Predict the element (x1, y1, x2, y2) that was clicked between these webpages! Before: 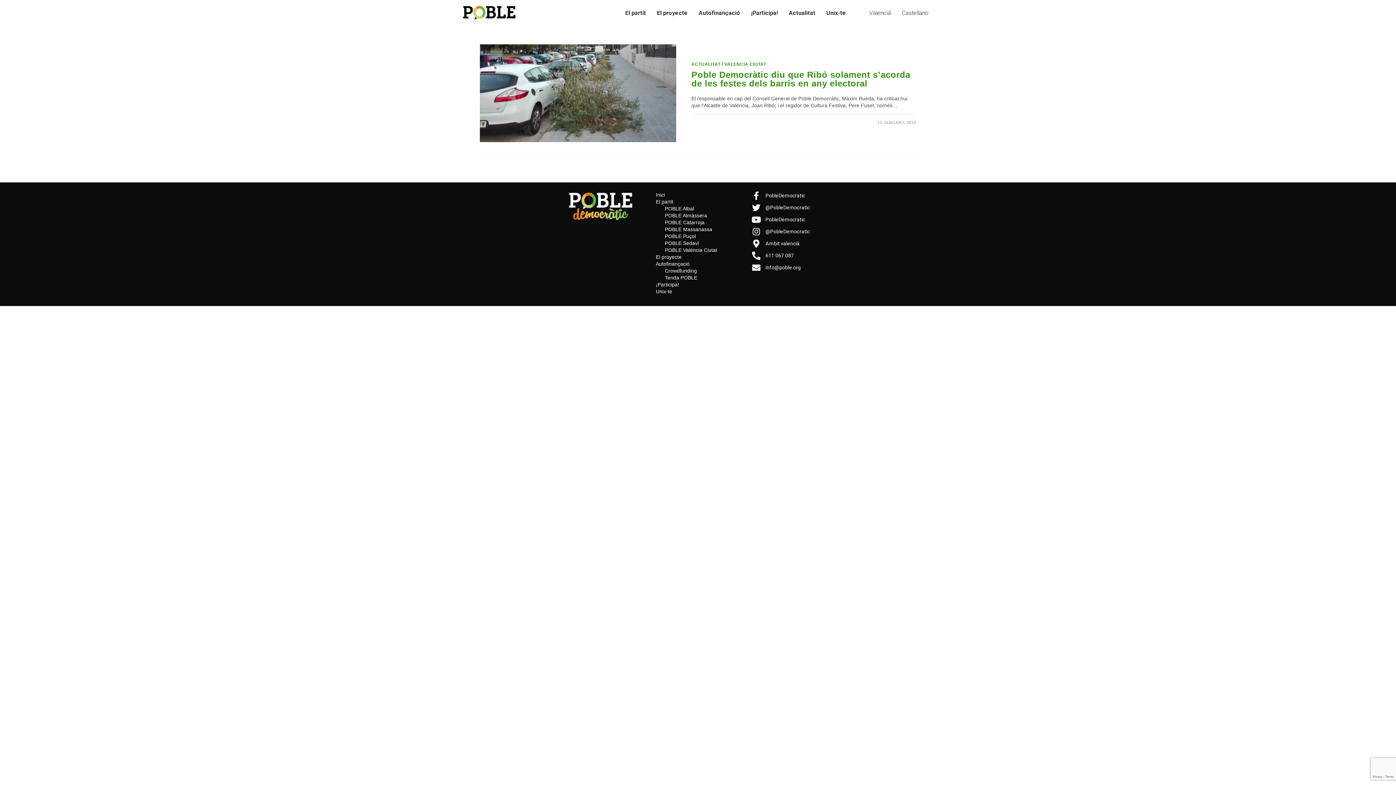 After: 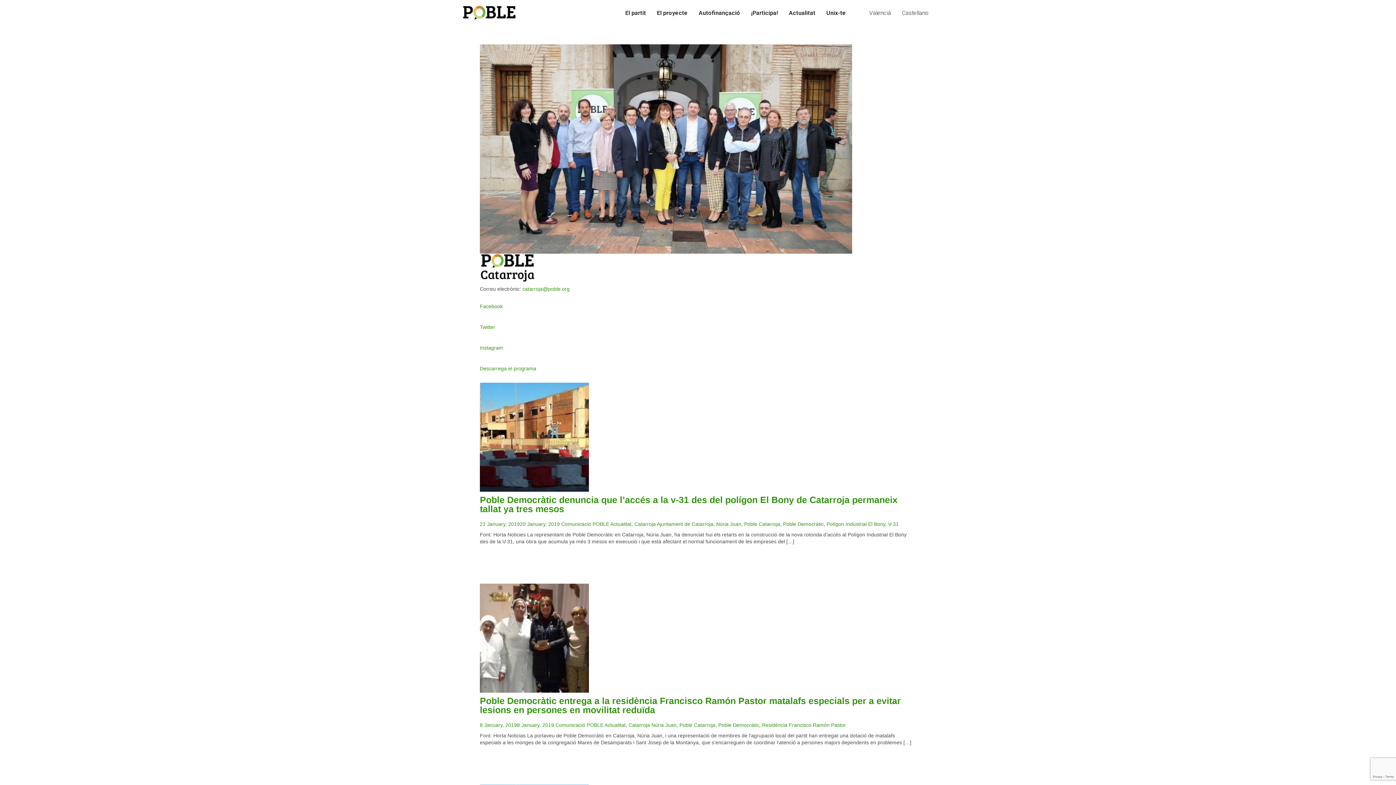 Action: bbox: (665, 219, 704, 225) label: POBLE Catarroja